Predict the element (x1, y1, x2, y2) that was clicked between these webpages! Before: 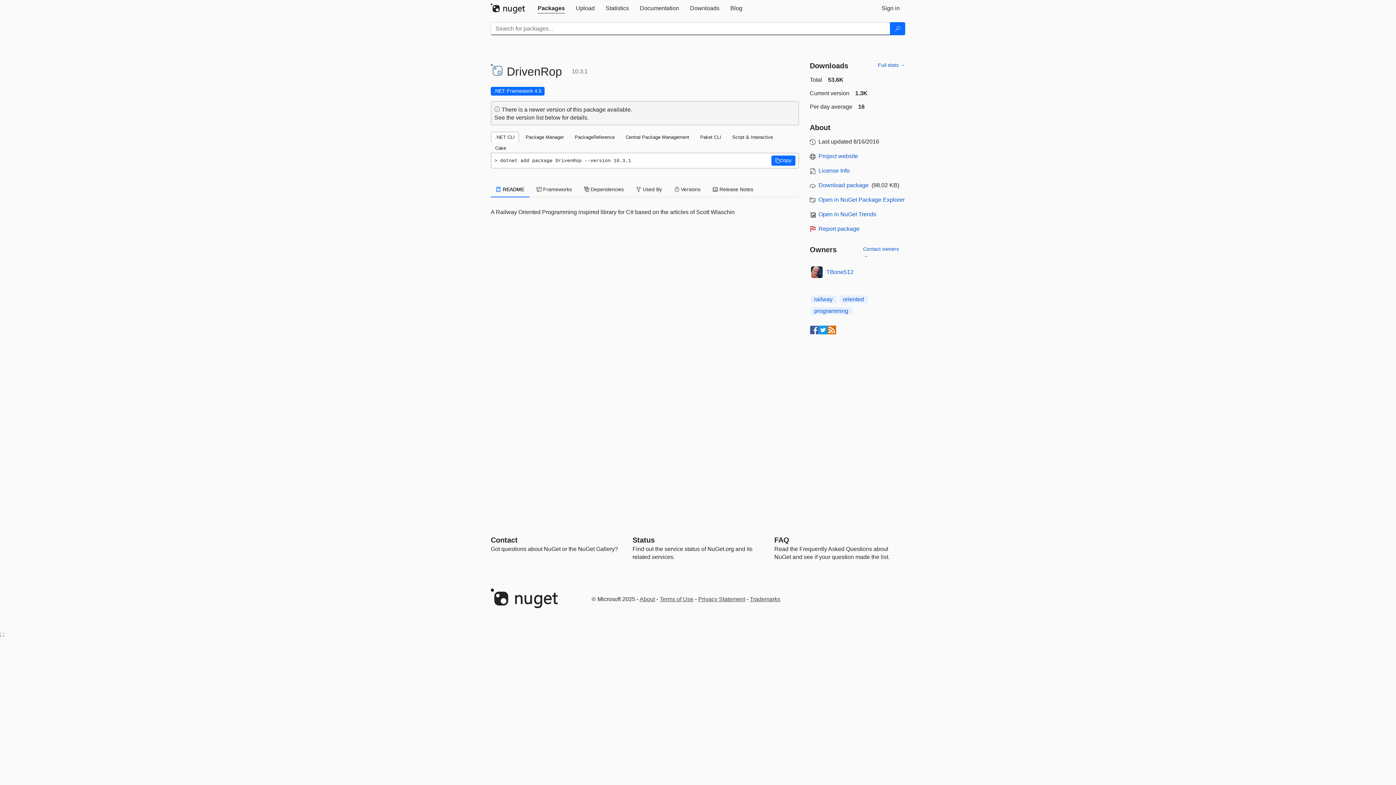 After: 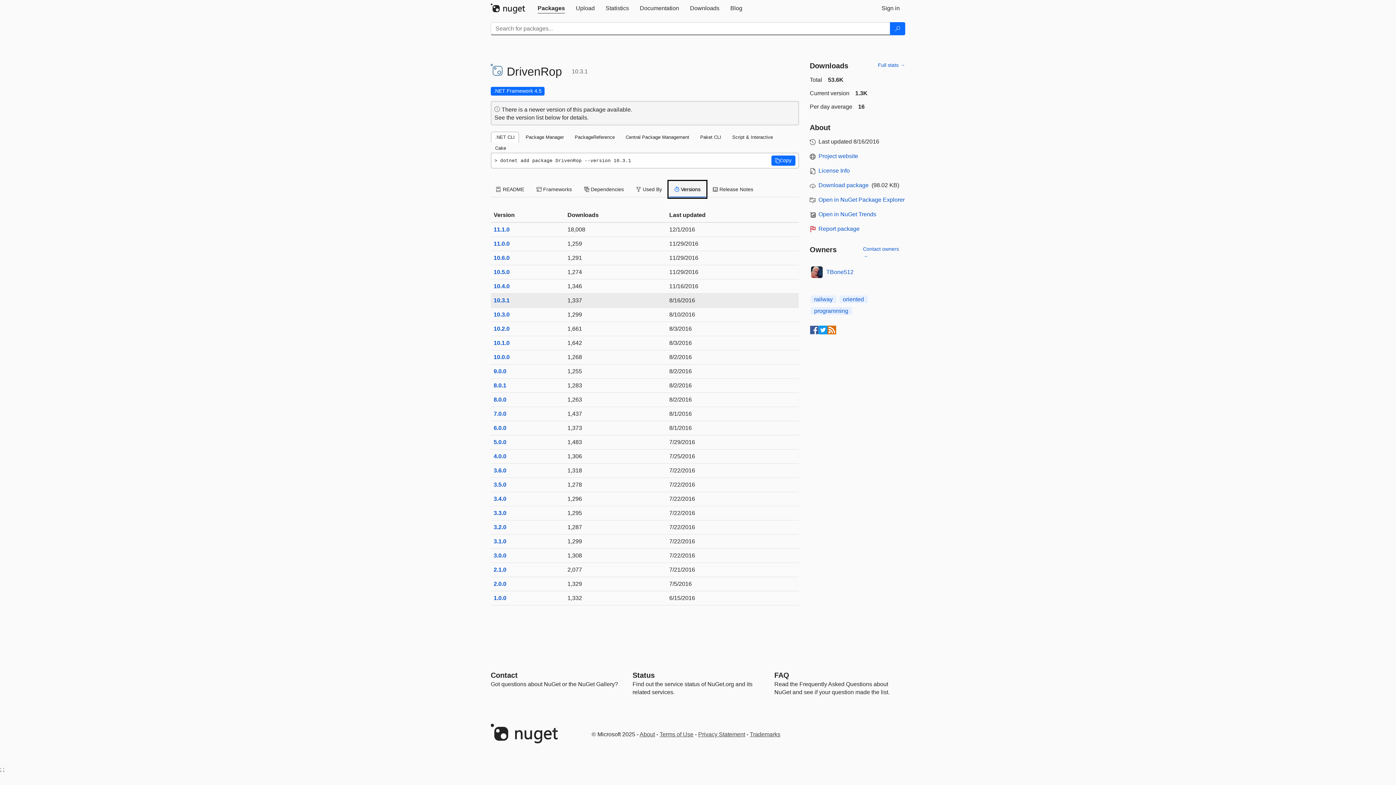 Action: label:  Versions bbox: (669, 181, 706, 197)